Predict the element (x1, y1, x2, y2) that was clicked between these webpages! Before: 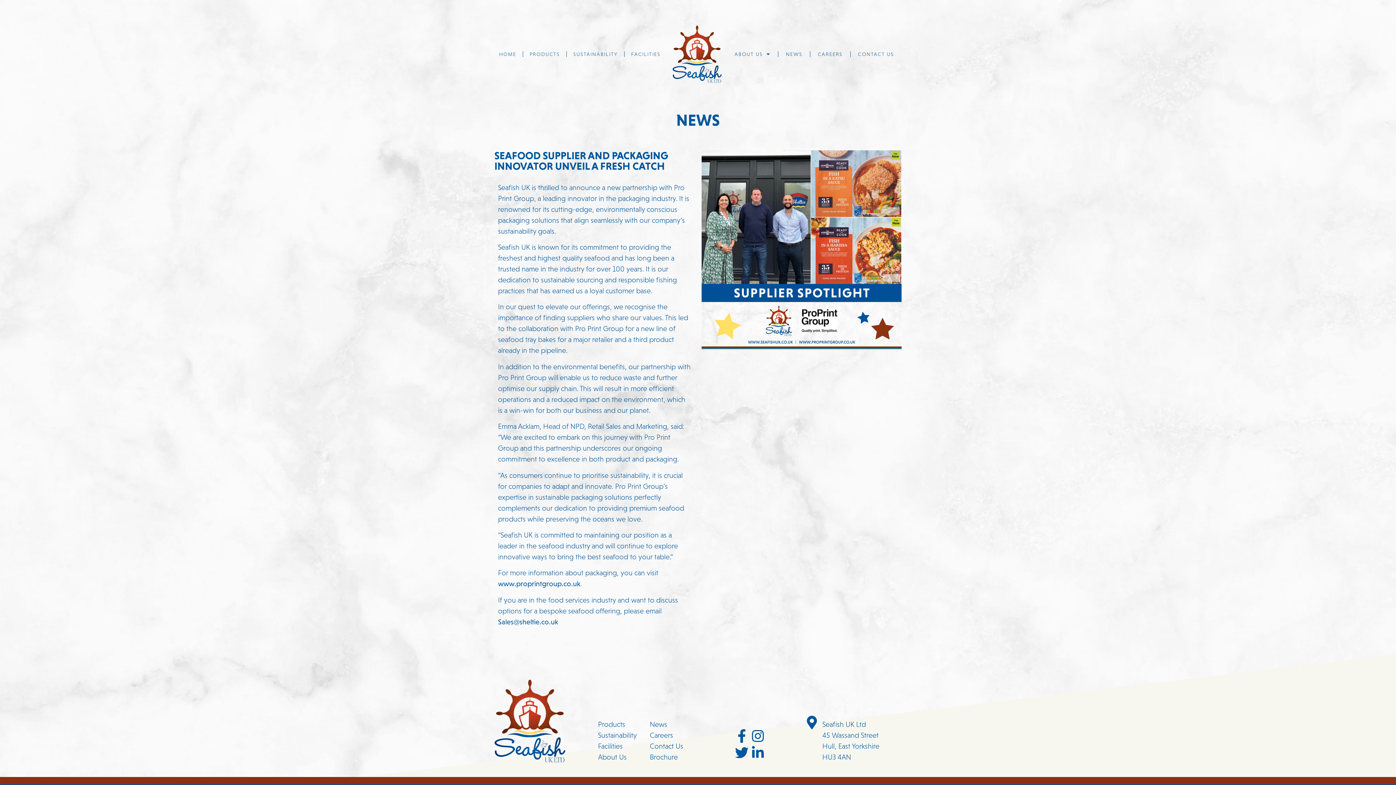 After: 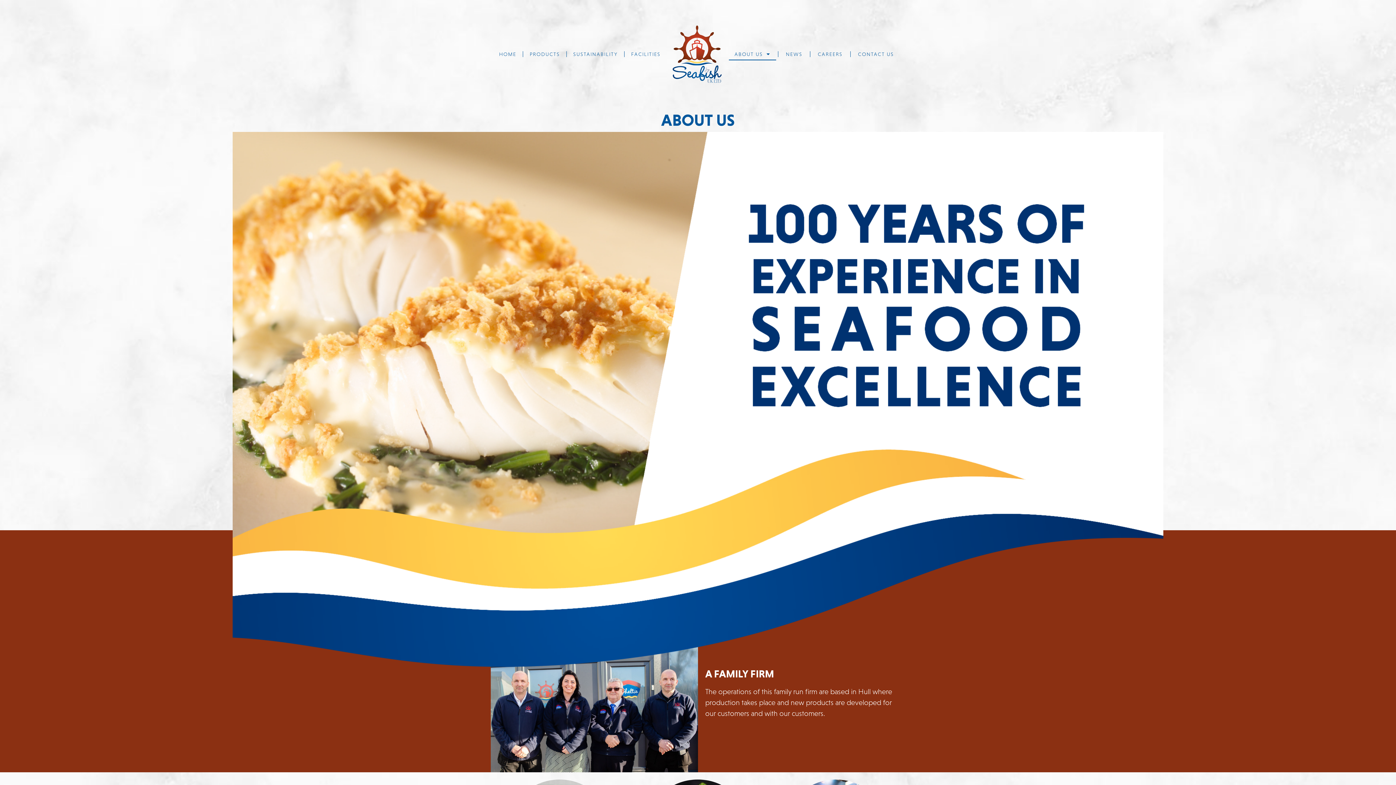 Action: label: About Us bbox: (598, 752, 642, 762)